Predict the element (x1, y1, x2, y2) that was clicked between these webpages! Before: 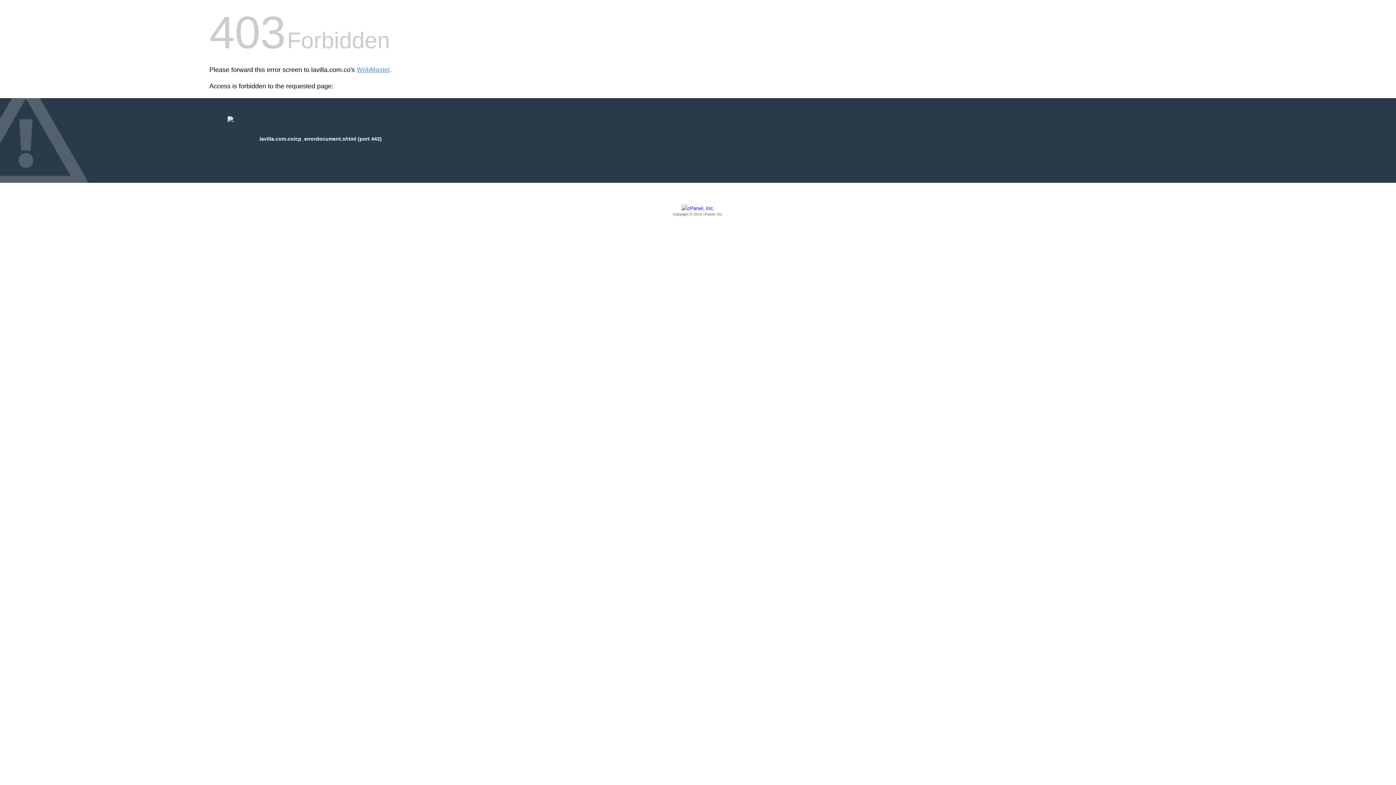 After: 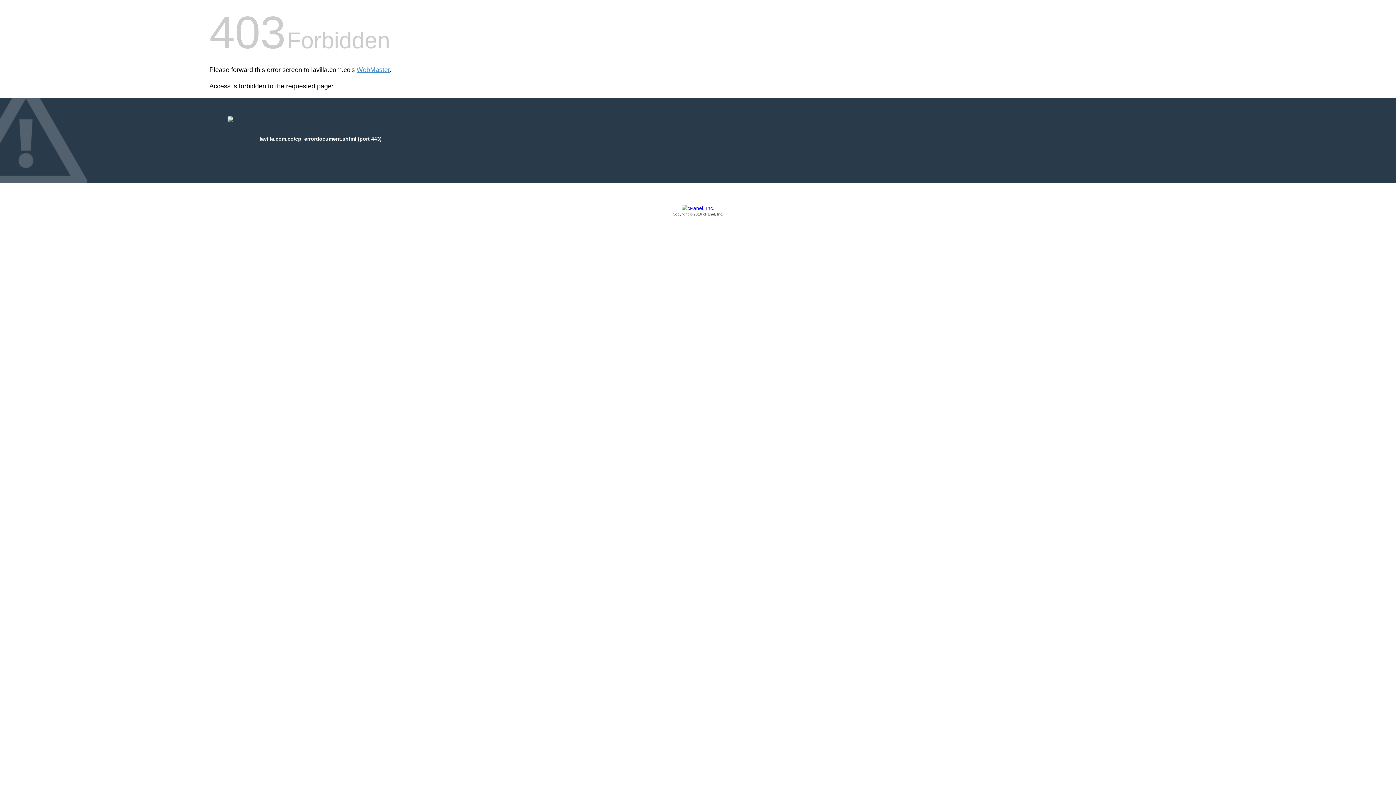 Action: label: Copyright © 2016 cPanel, Inc. bbox: (209, 205, 1186, 217)